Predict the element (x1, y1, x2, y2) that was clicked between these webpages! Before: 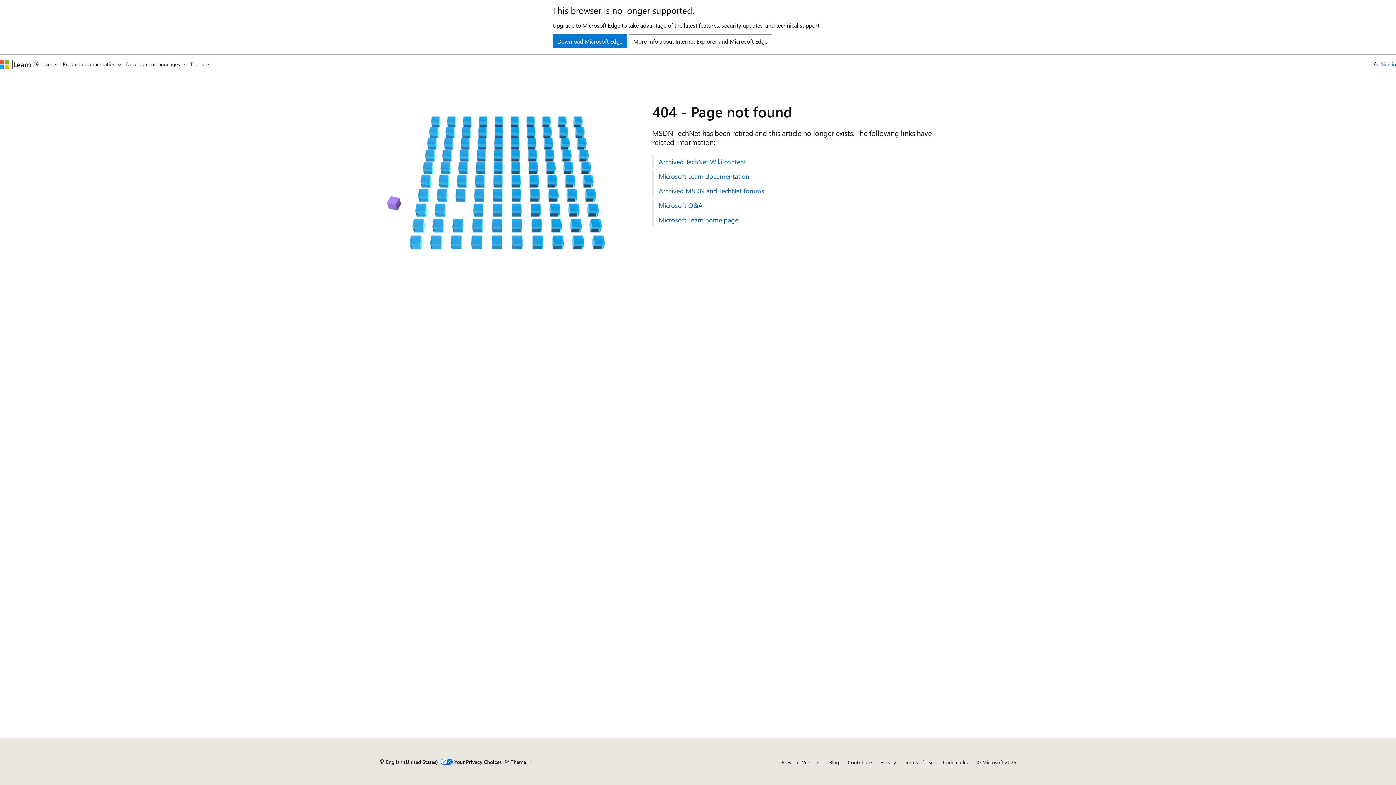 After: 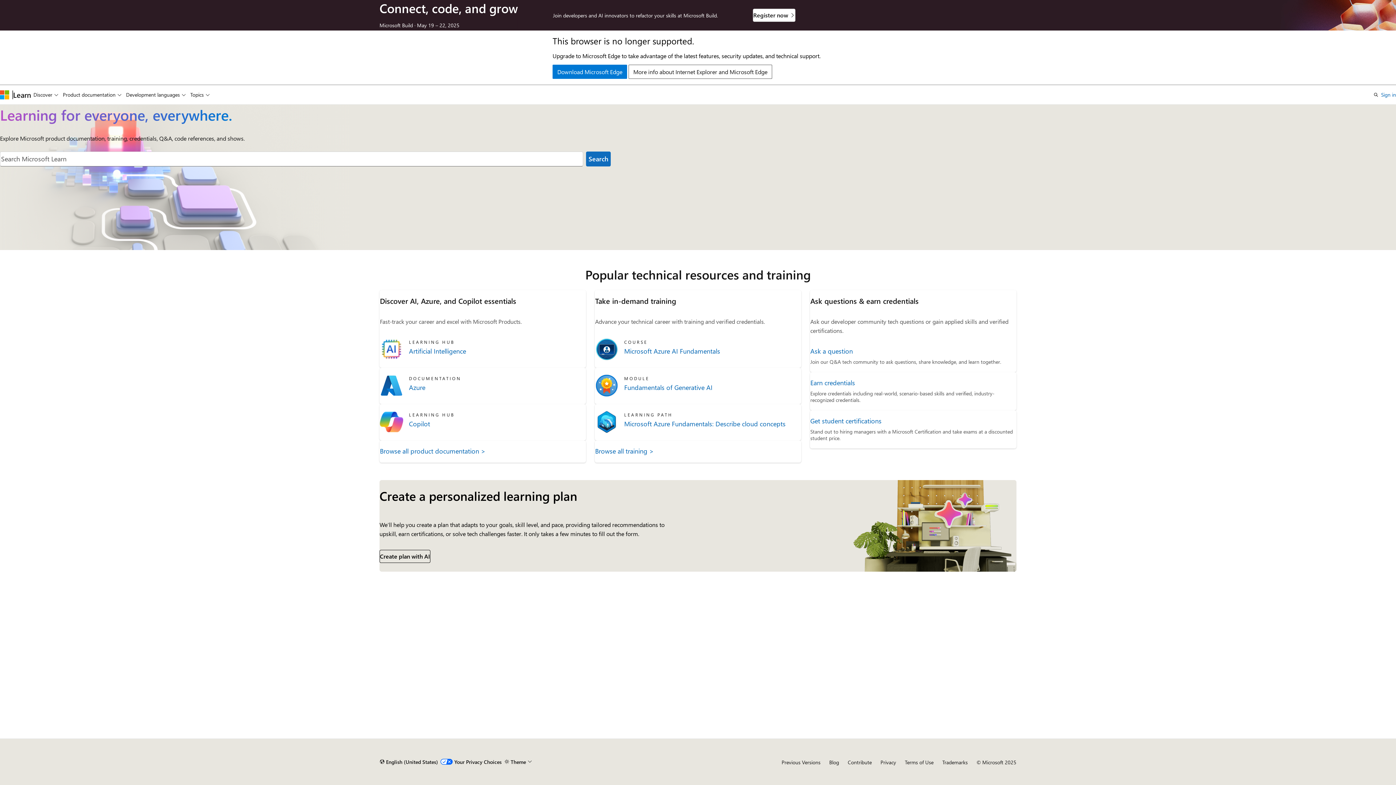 Action: bbox: (652, 213, 1016, 226) label: Microsoft Learn home page